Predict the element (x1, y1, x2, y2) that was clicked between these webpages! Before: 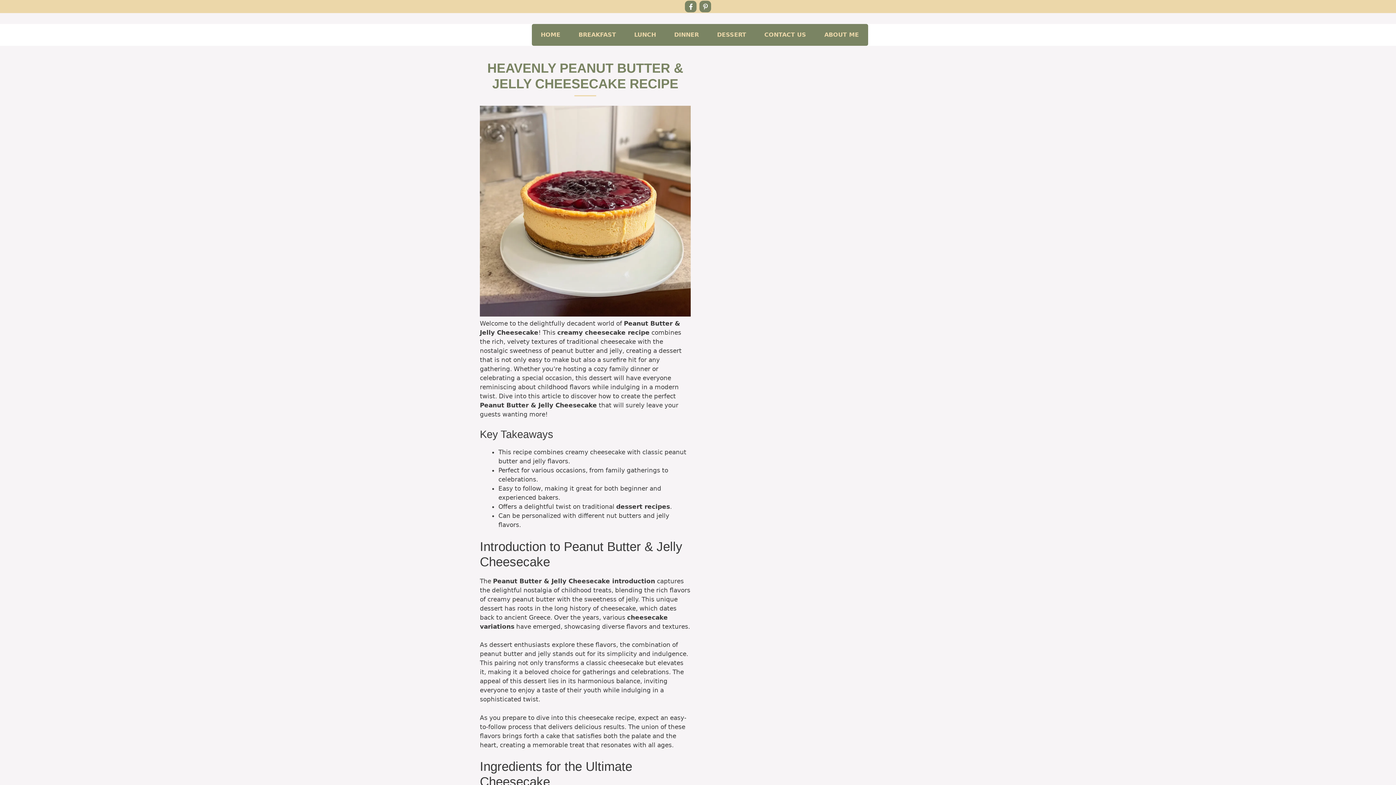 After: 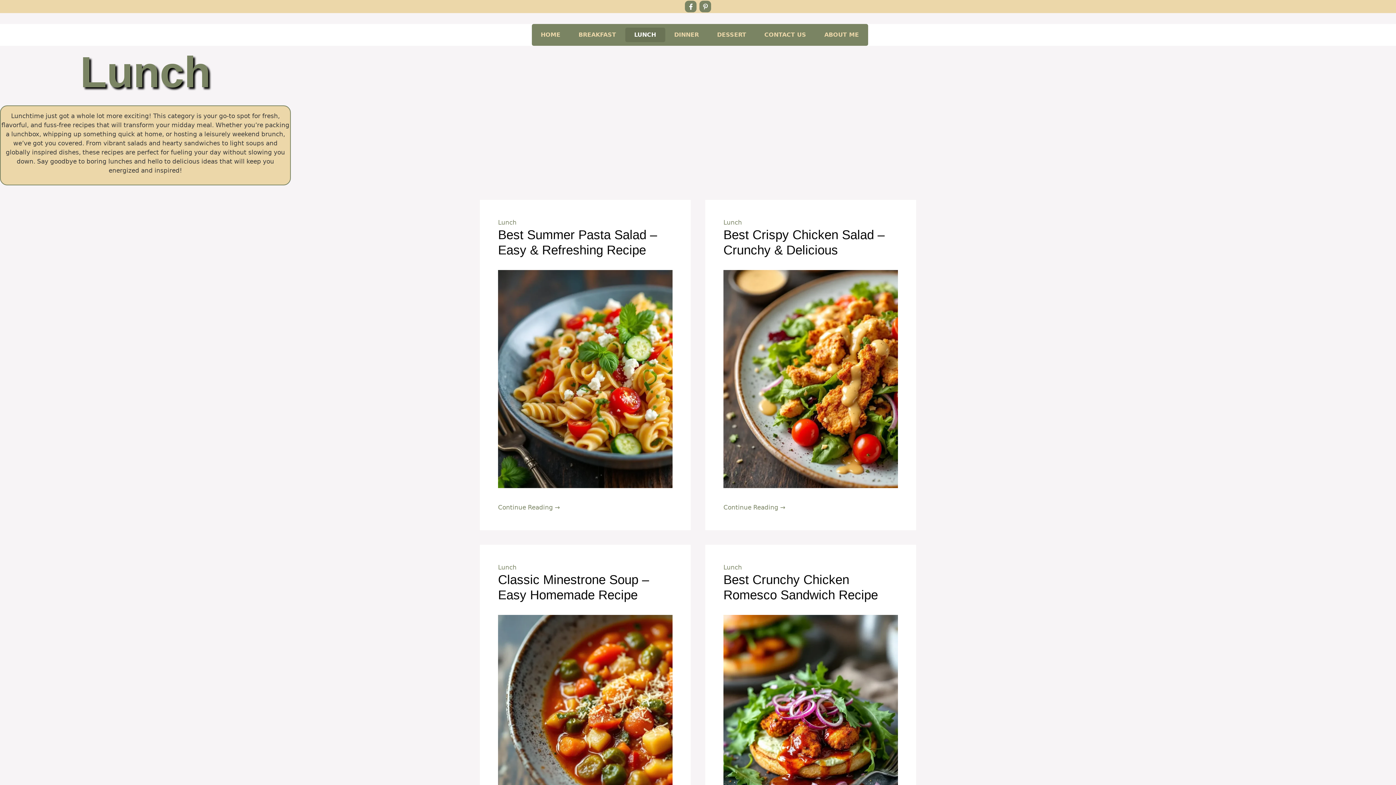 Action: bbox: (625, 27, 665, 42) label: LUNCH